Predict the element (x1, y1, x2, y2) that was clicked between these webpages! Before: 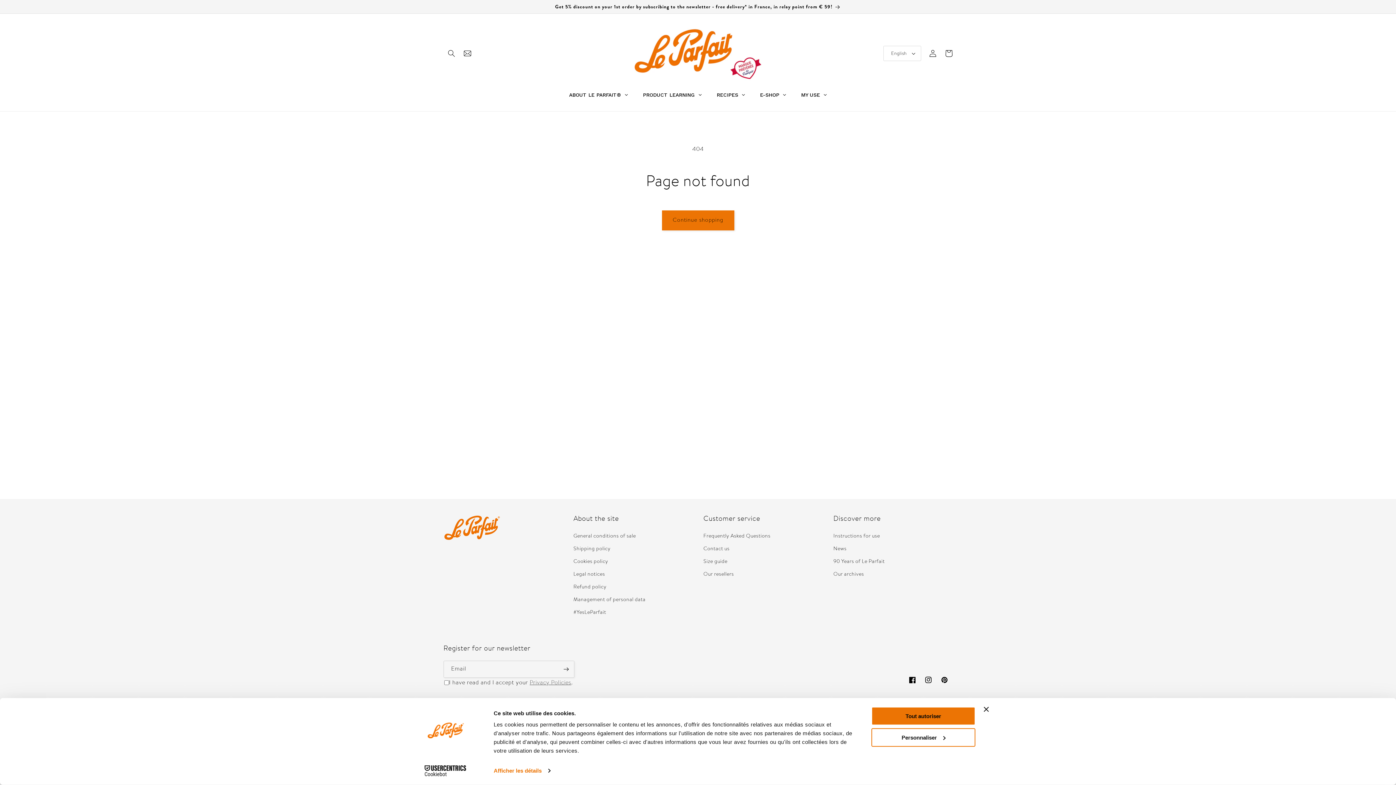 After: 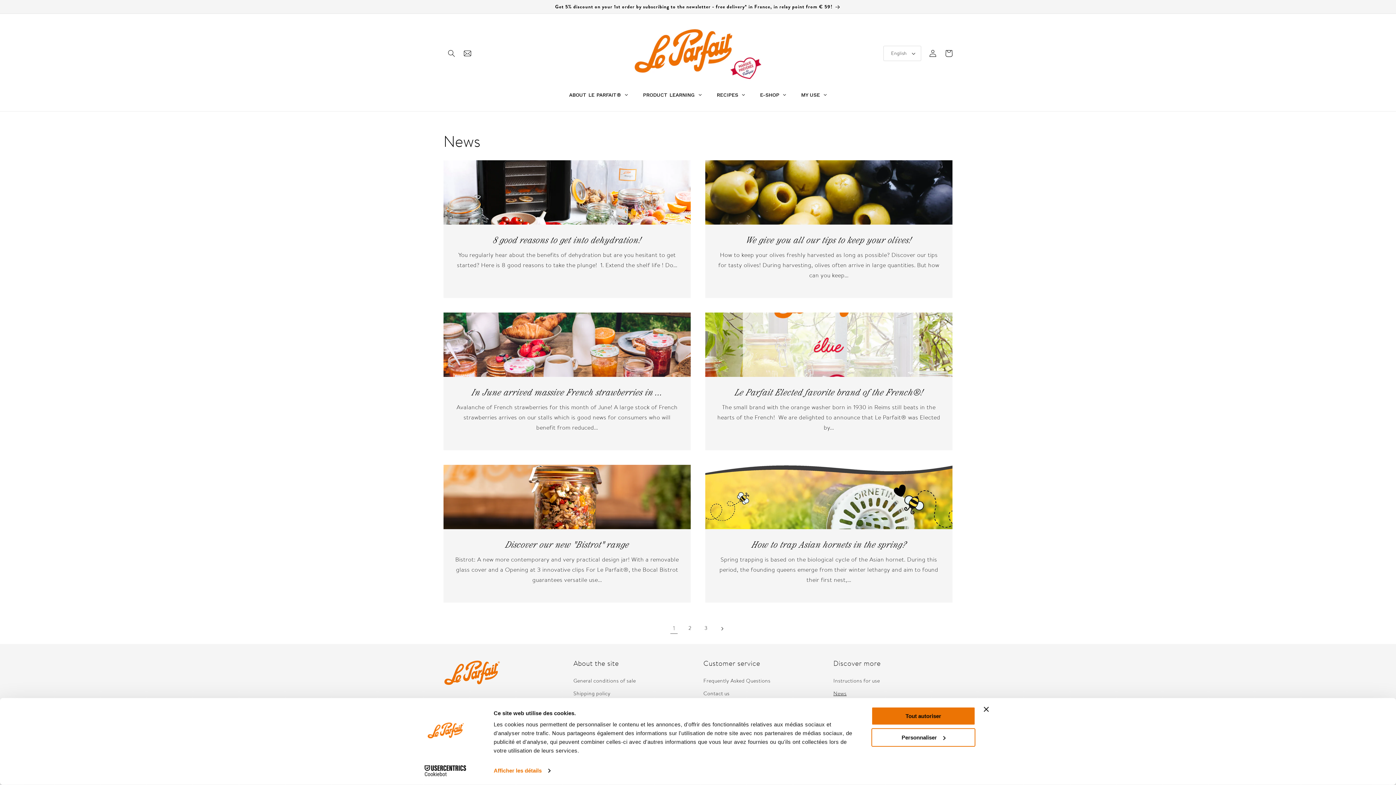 Action: label: News bbox: (833, 543, 846, 556)